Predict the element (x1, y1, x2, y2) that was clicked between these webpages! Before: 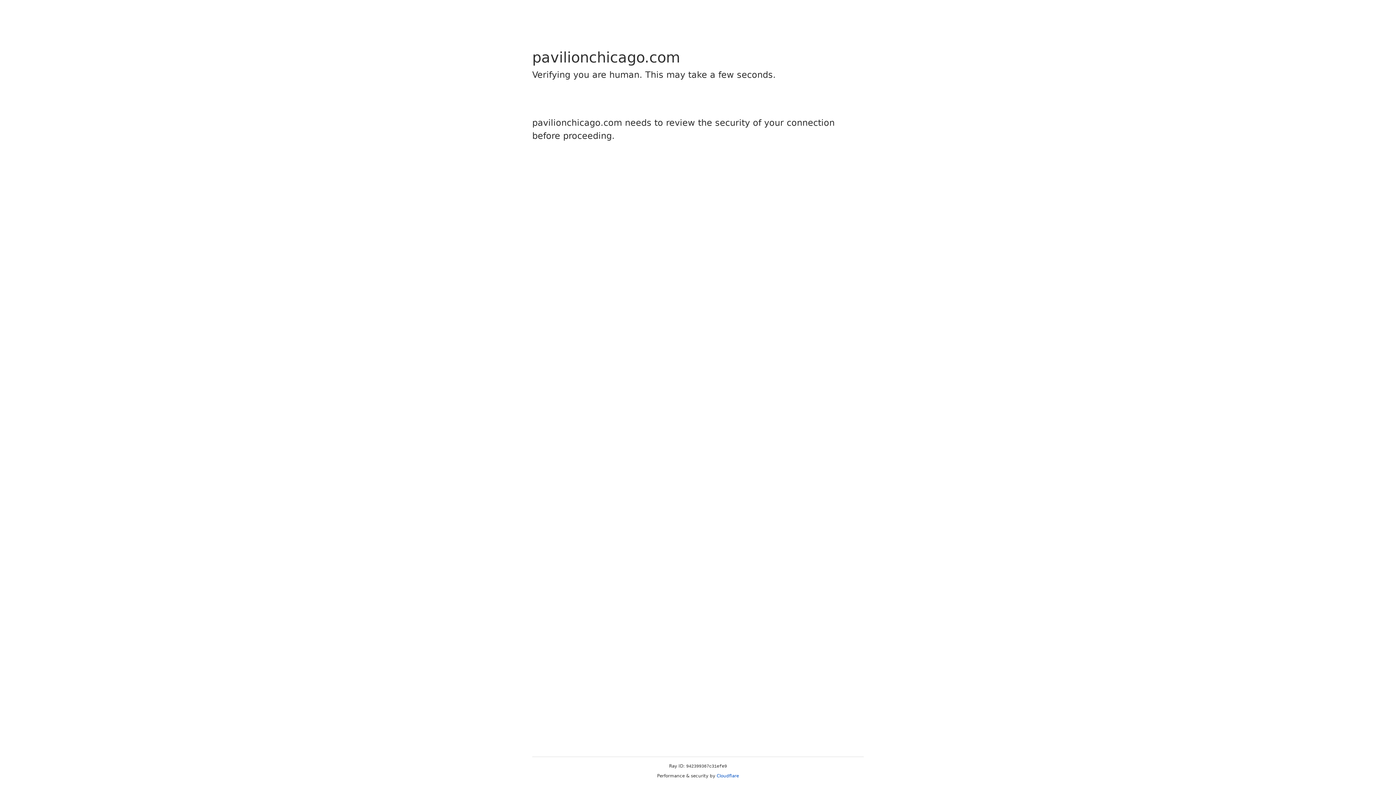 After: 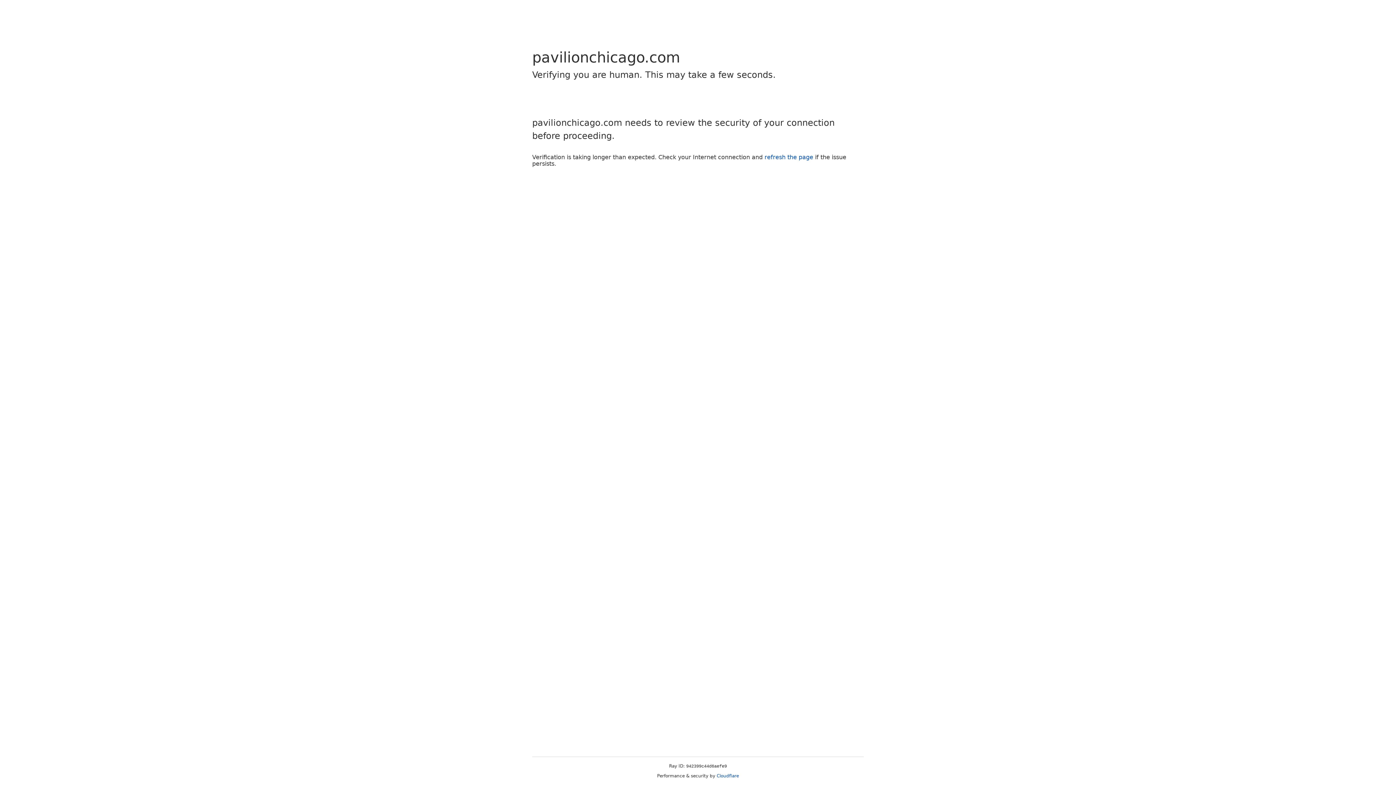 Action: label: Cloudflare bbox: (716, 773, 739, 778)